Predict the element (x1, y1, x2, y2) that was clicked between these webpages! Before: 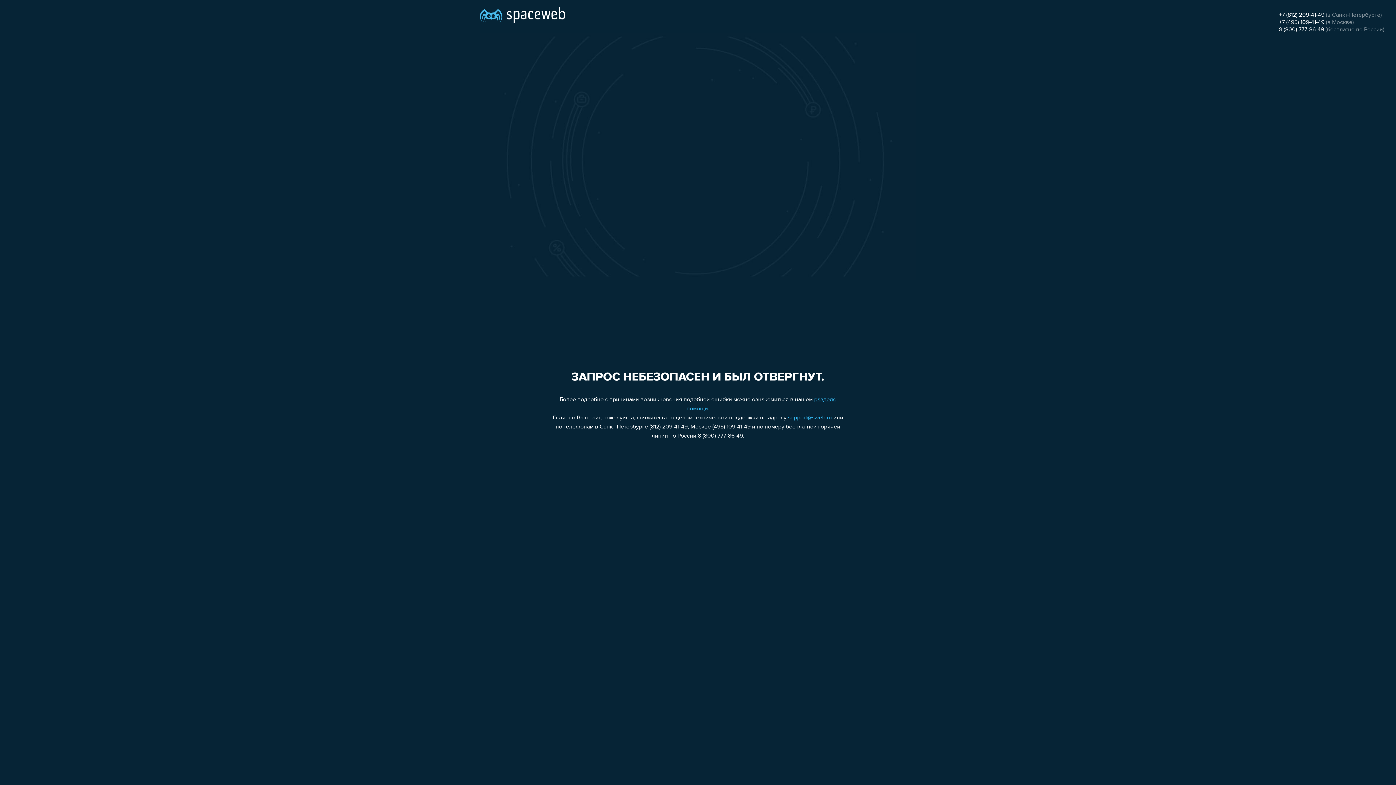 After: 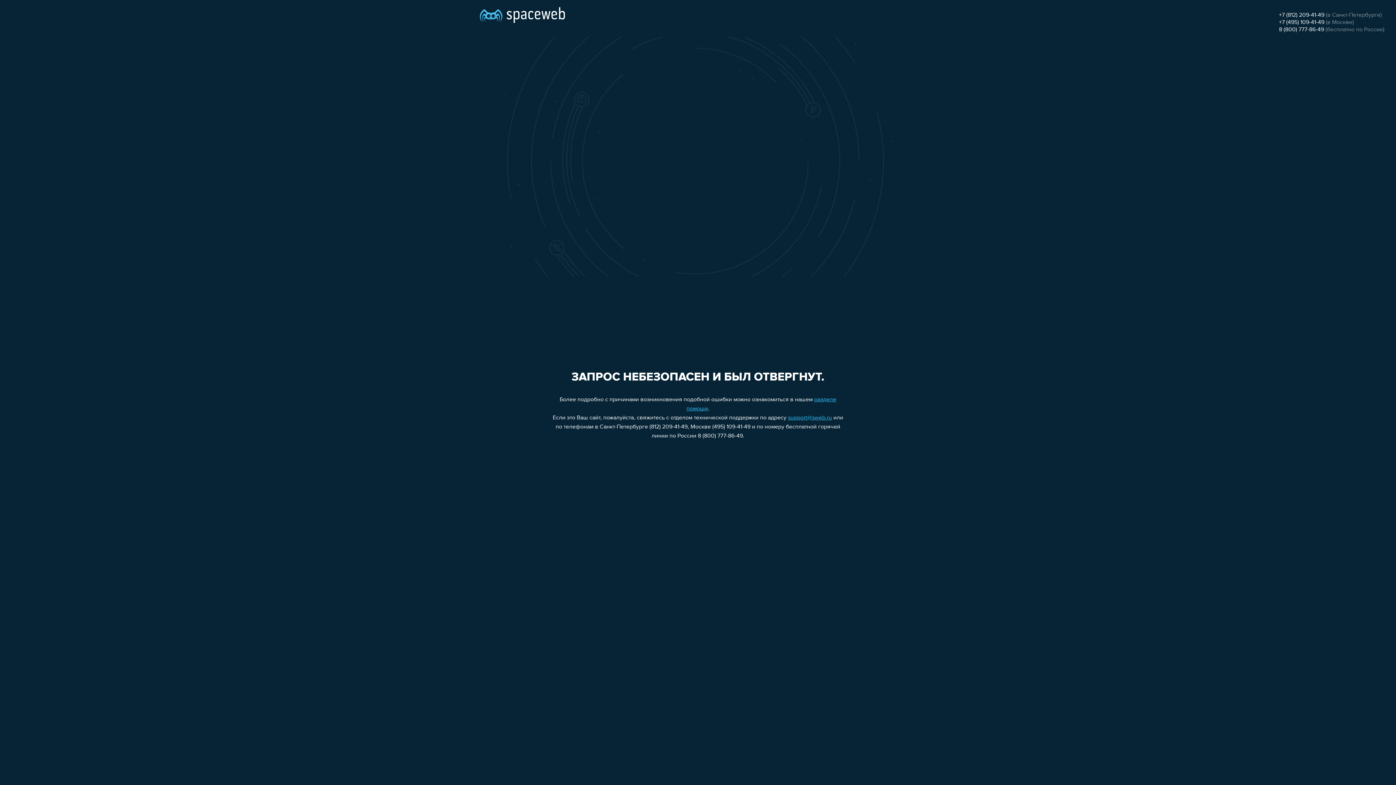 Action: bbox: (788, 415, 832, 421) label: support@sweb.ru